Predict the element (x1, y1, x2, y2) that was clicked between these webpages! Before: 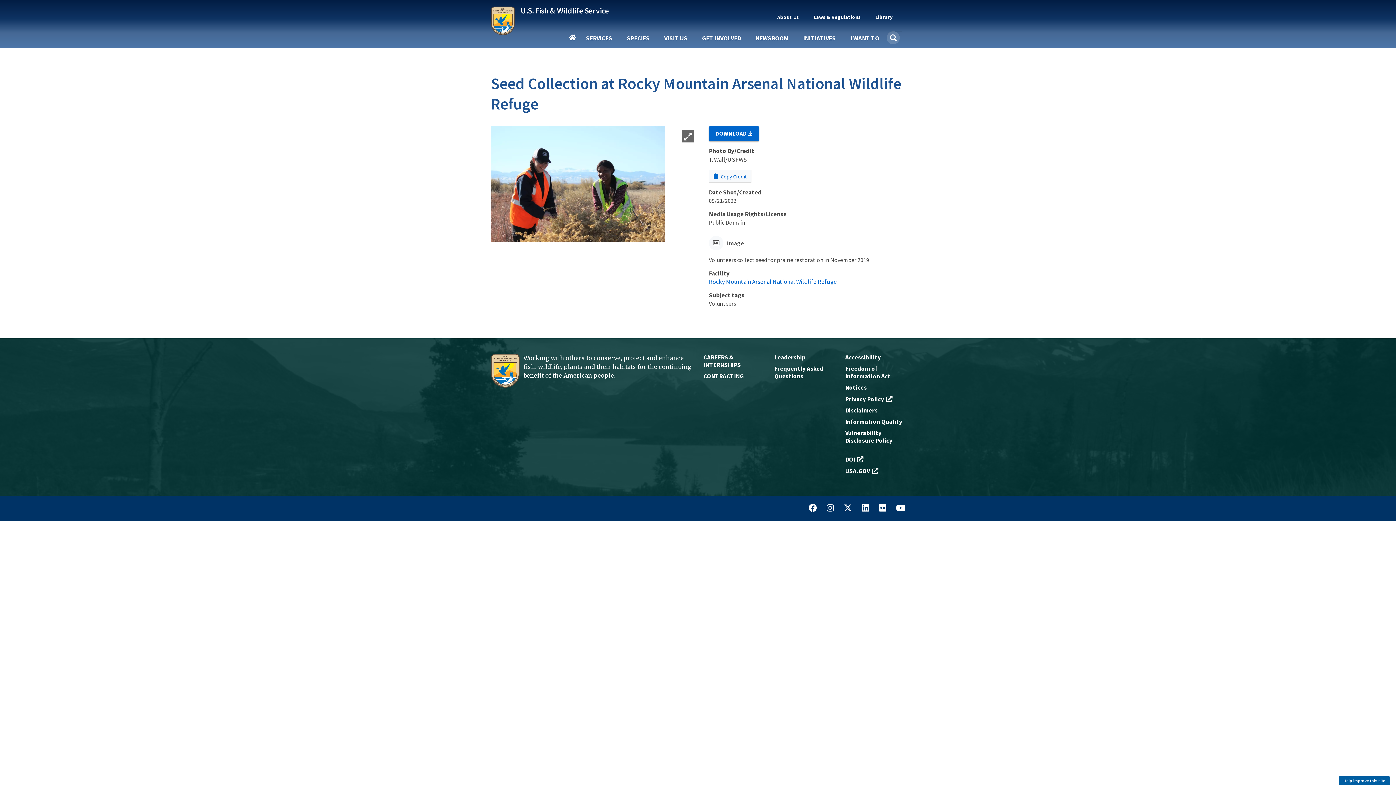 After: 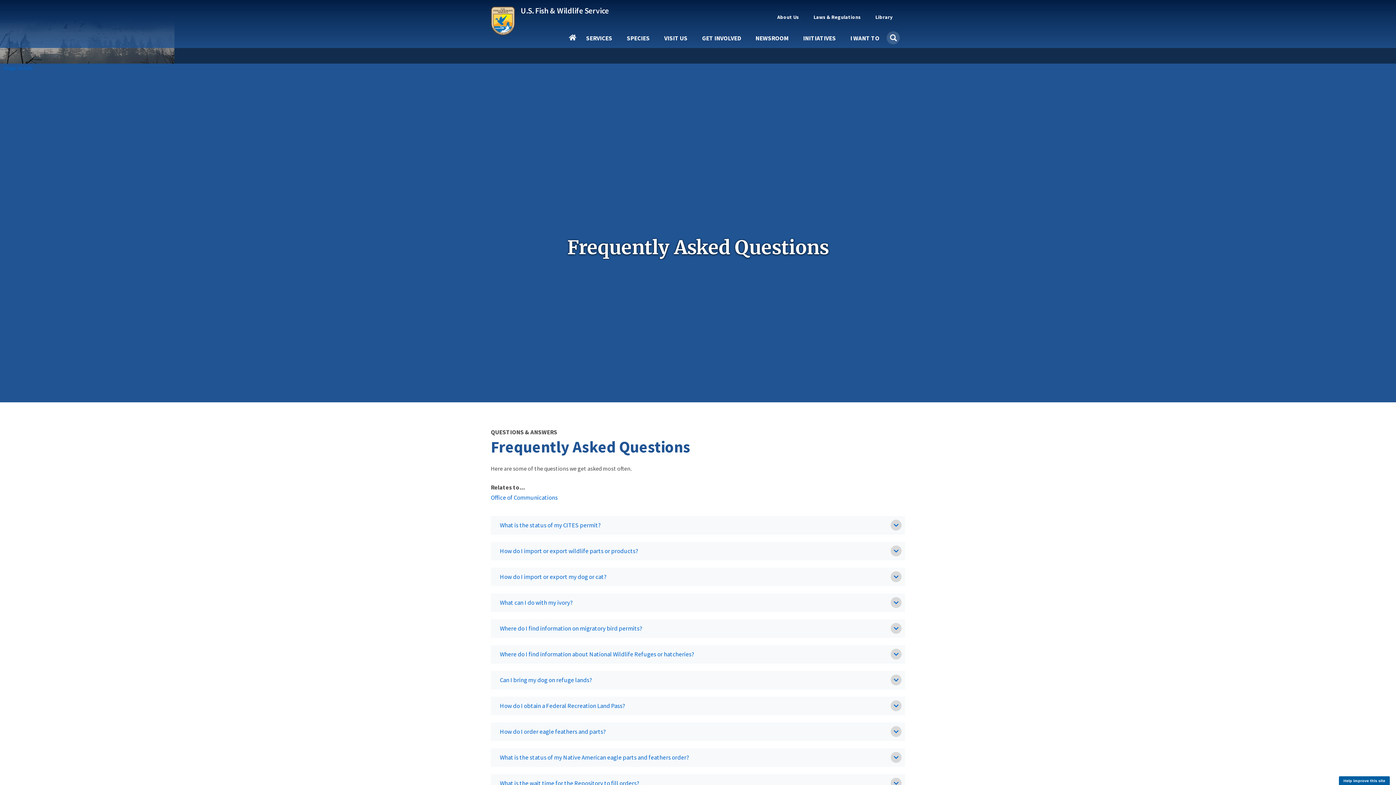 Action: bbox: (774, 364, 834, 380) label: Frequently Asked Questions